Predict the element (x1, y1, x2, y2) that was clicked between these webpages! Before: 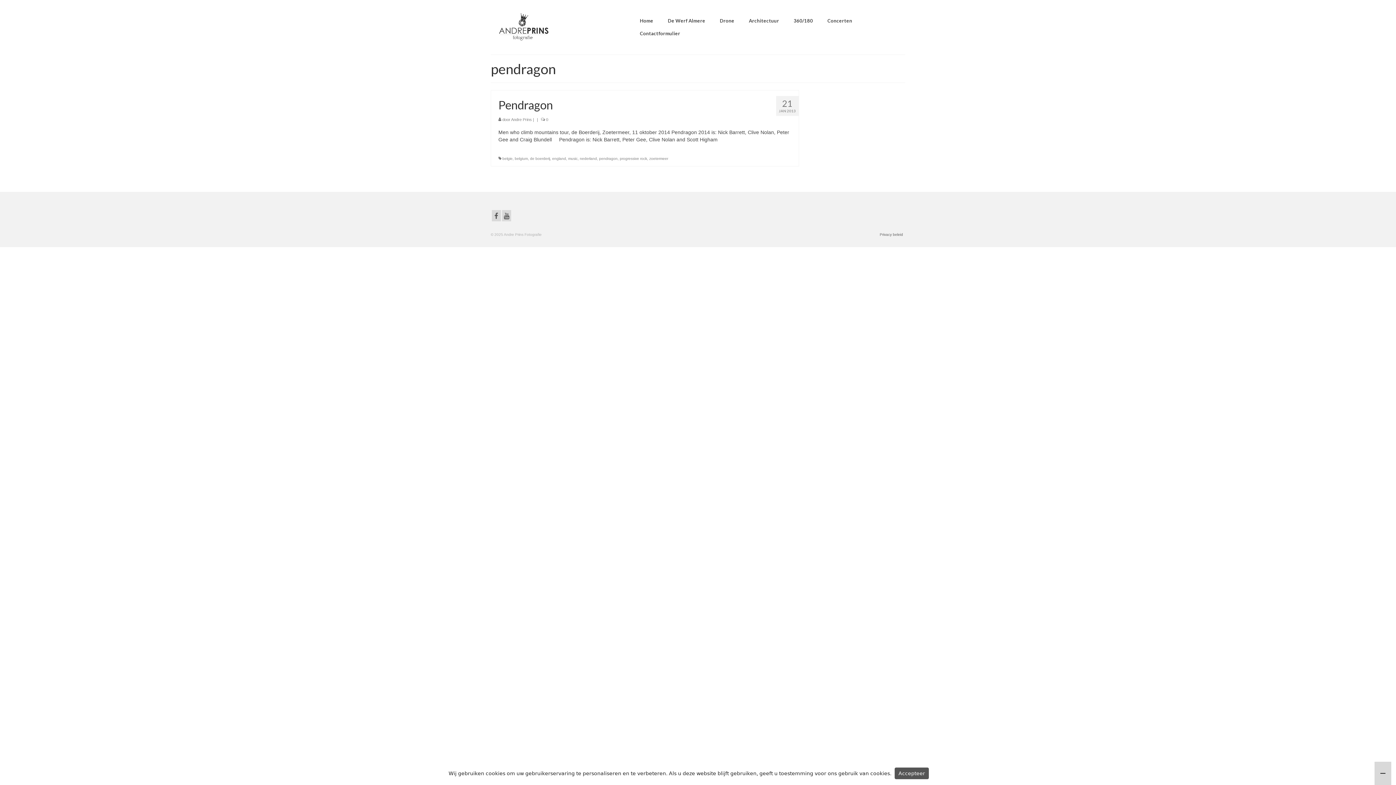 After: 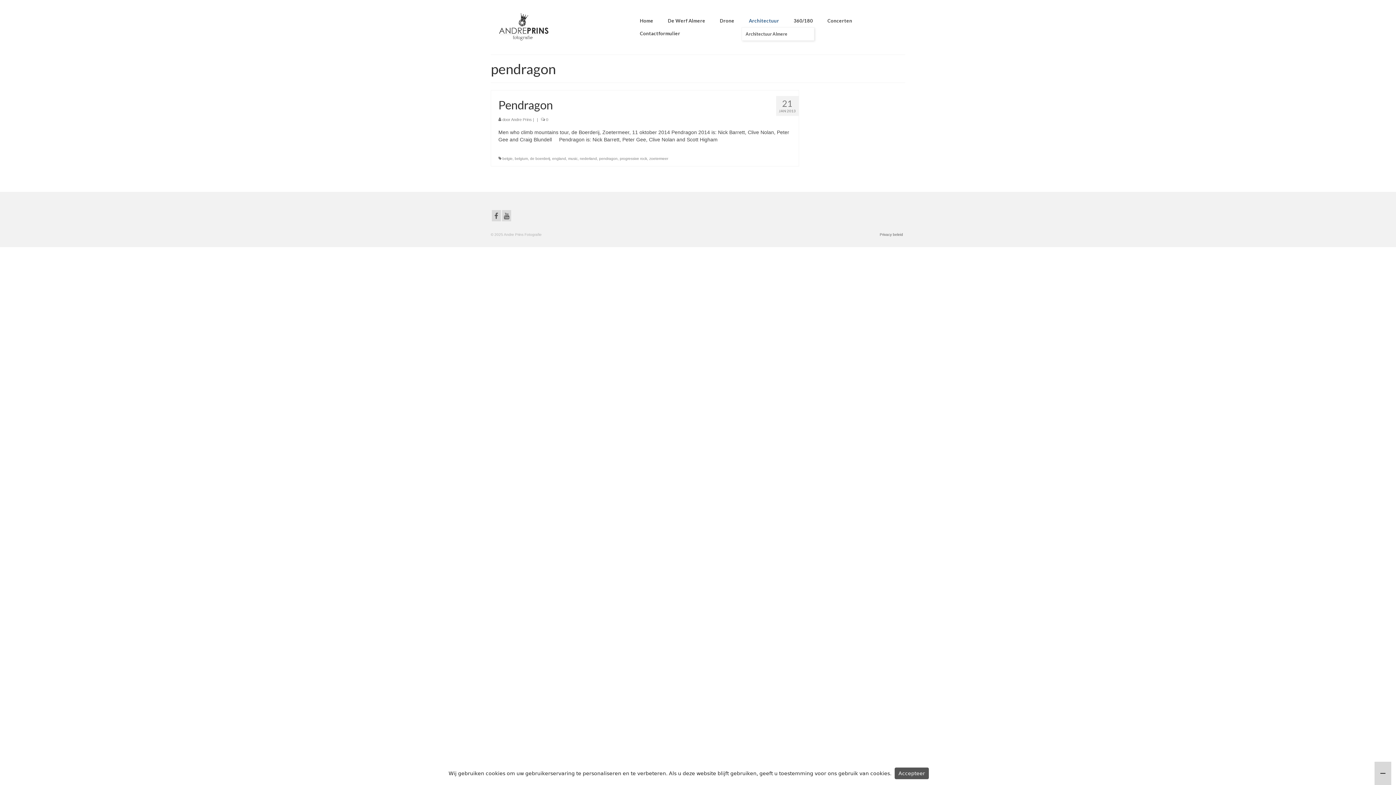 Action: label: Architectuur bbox: (741, 14, 786, 27)